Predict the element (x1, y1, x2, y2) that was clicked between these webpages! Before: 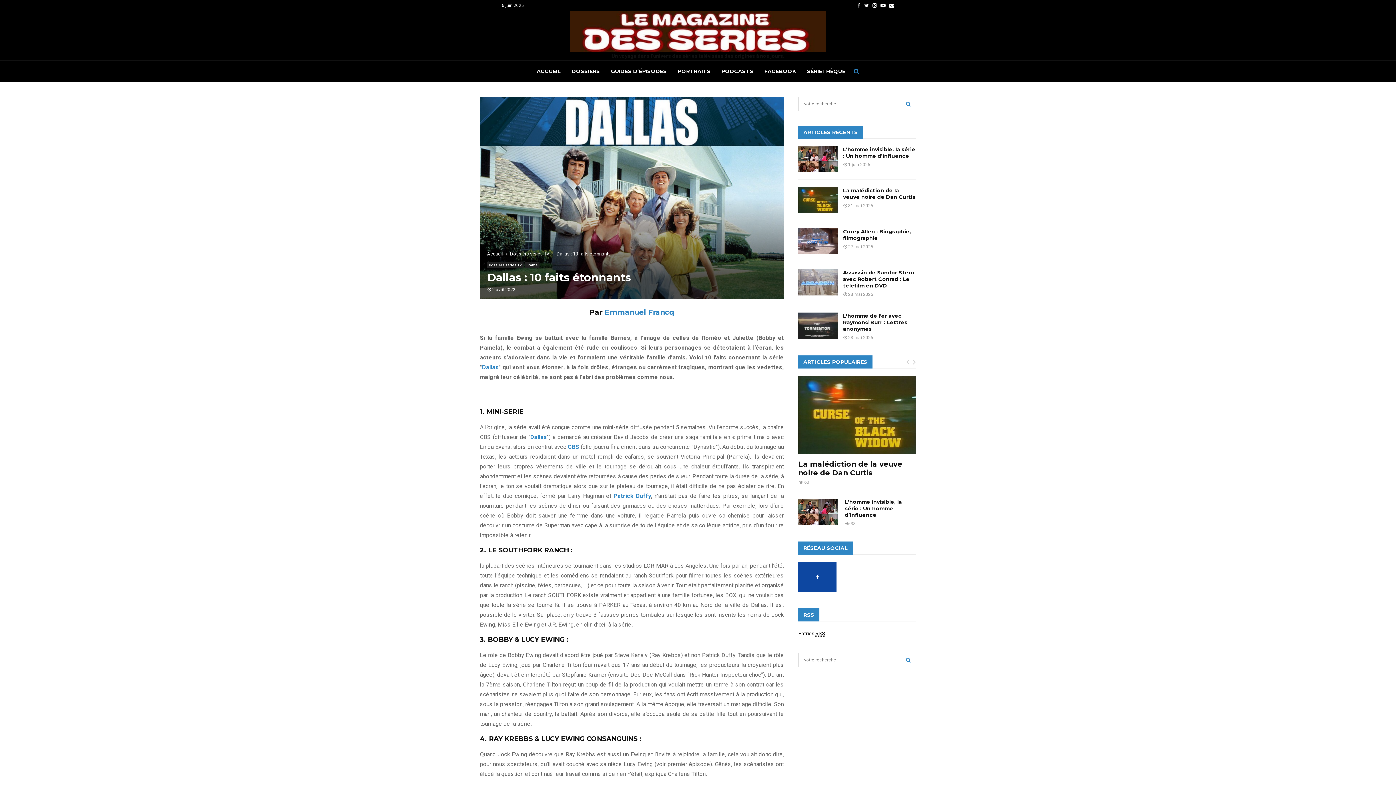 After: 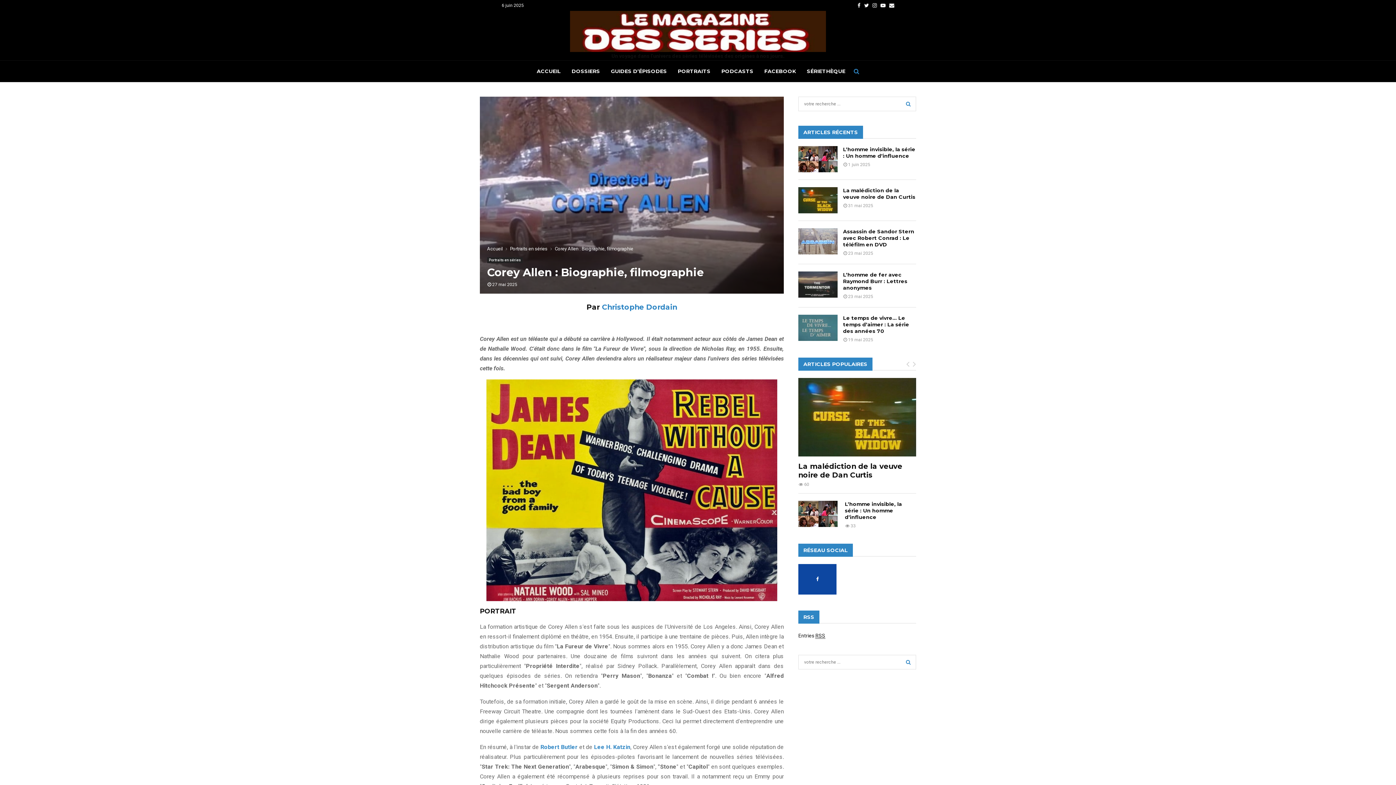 Action: bbox: (798, 228, 837, 254)